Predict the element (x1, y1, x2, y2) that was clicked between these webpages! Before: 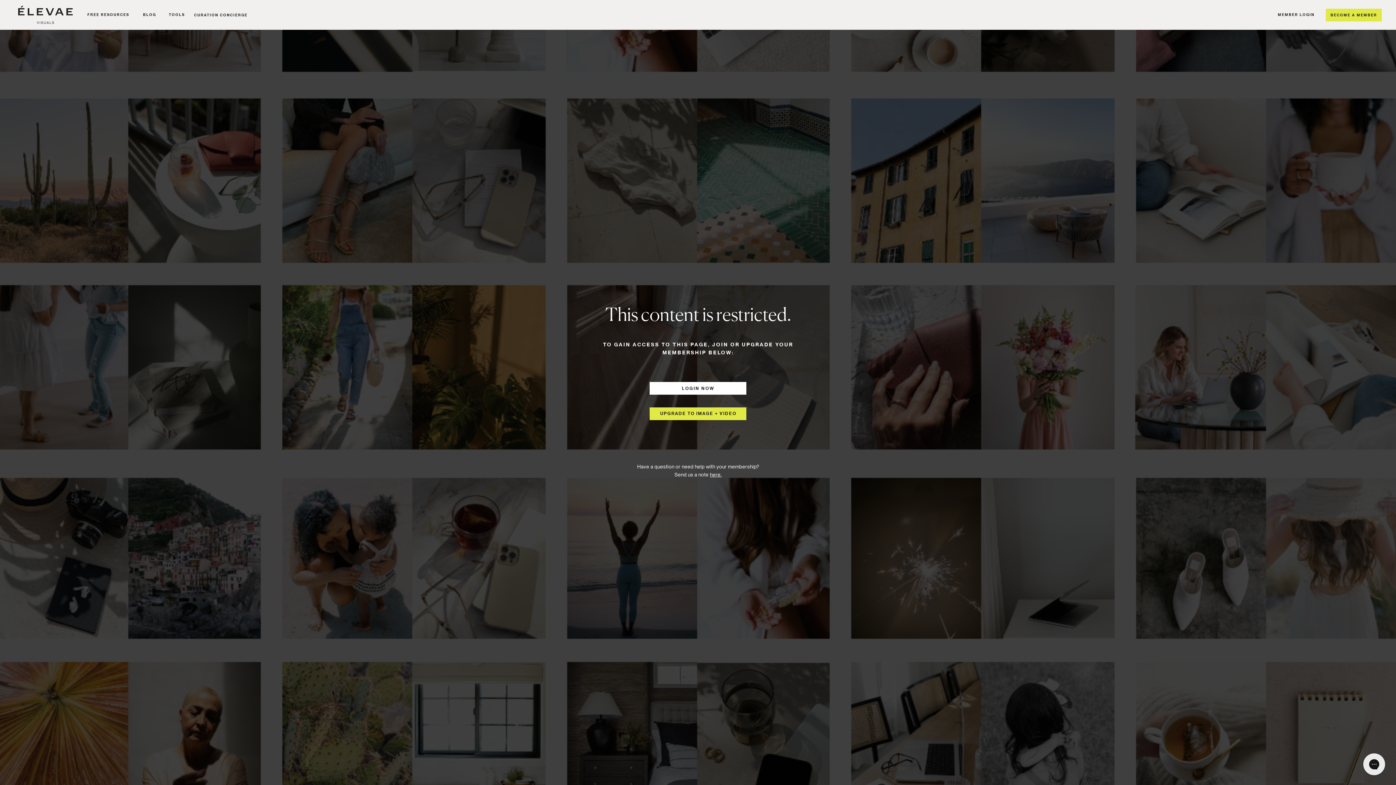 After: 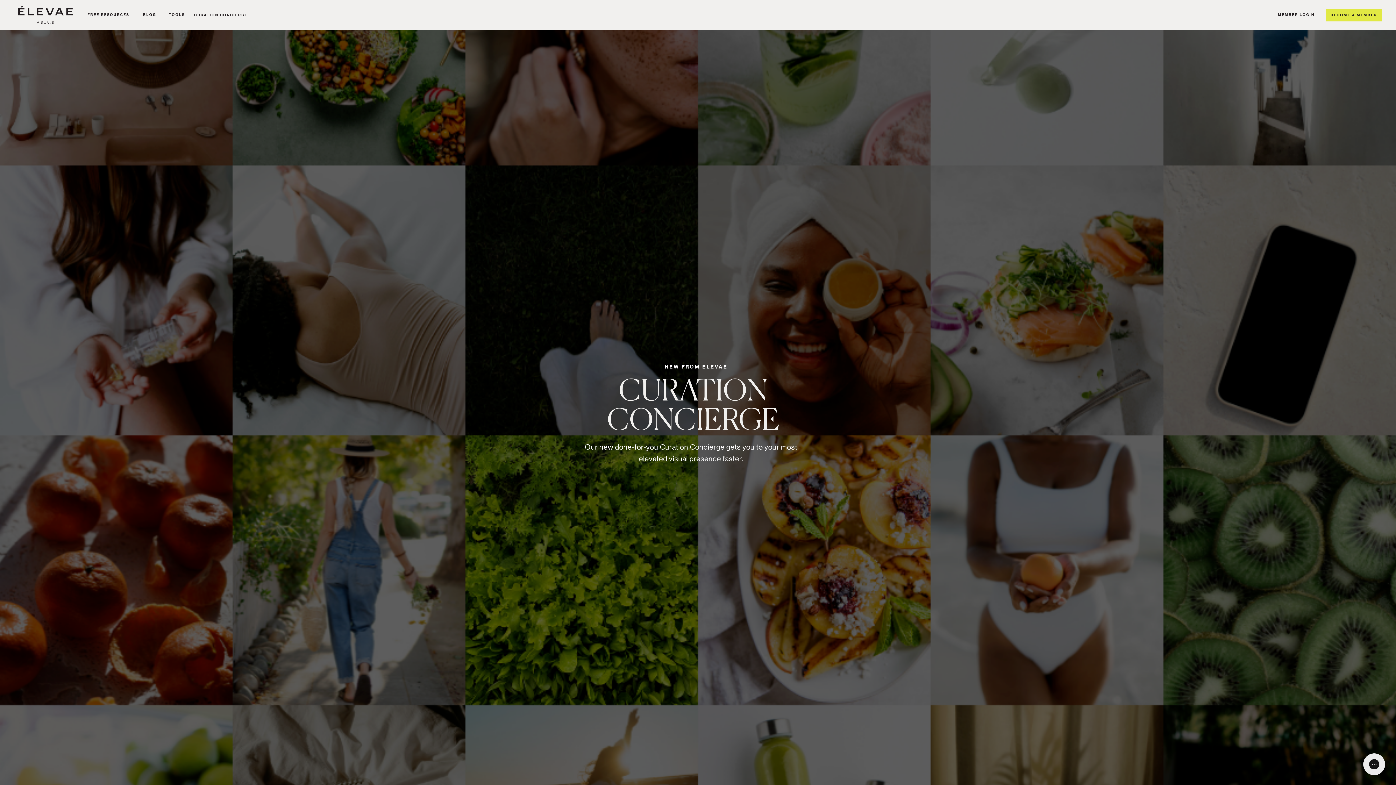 Action: label: CURATION CONCIERGE bbox: (192, 12, 249, 18)